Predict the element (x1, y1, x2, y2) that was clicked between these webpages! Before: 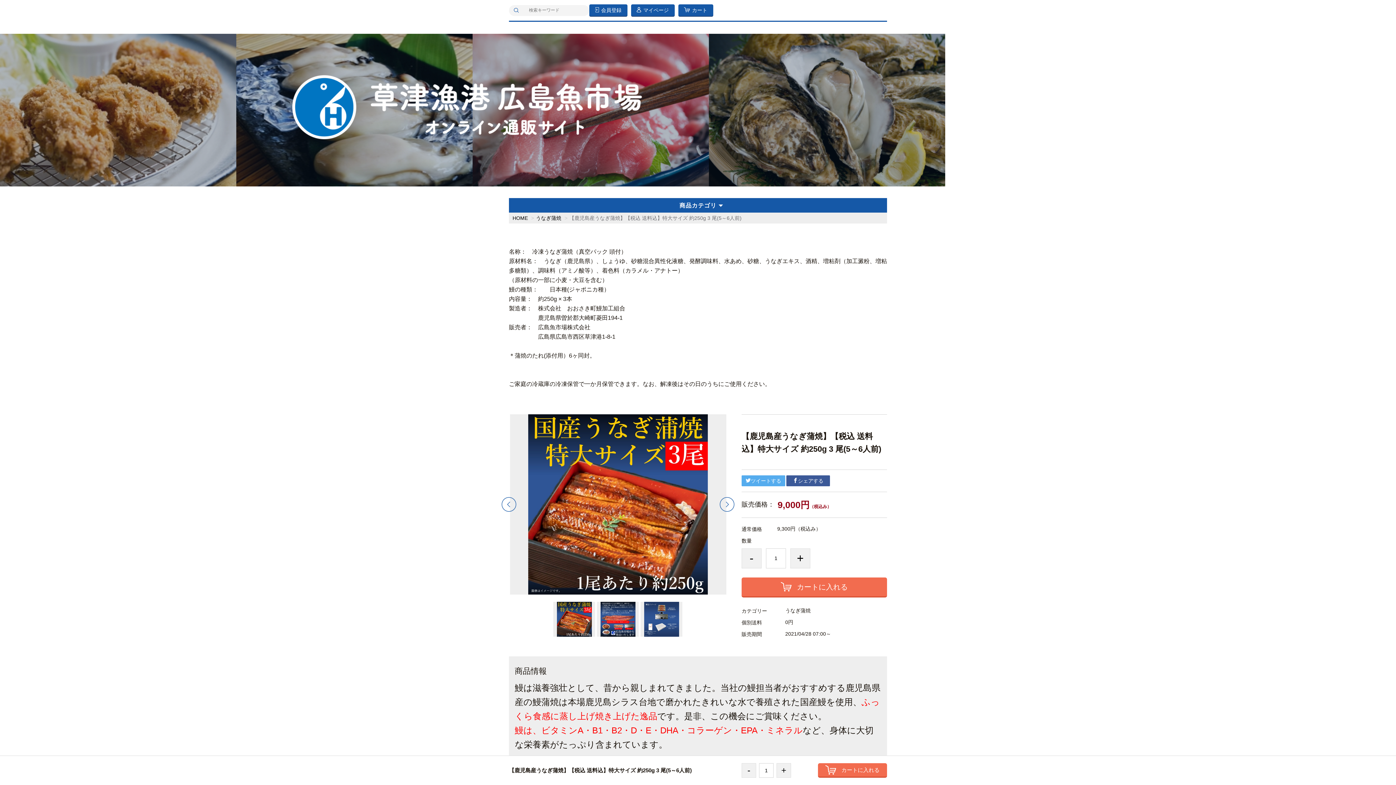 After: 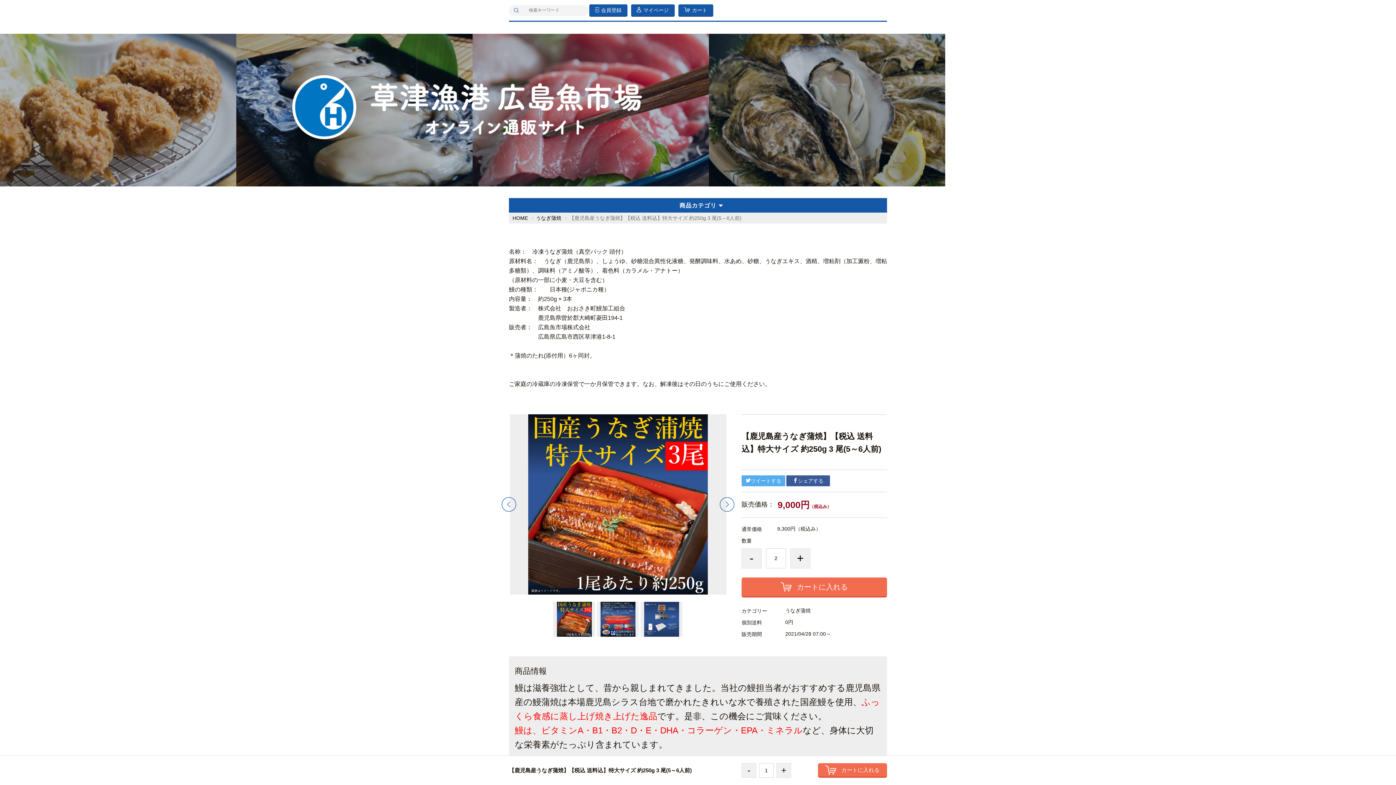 Action: bbox: (790, 548, 810, 568) label: +